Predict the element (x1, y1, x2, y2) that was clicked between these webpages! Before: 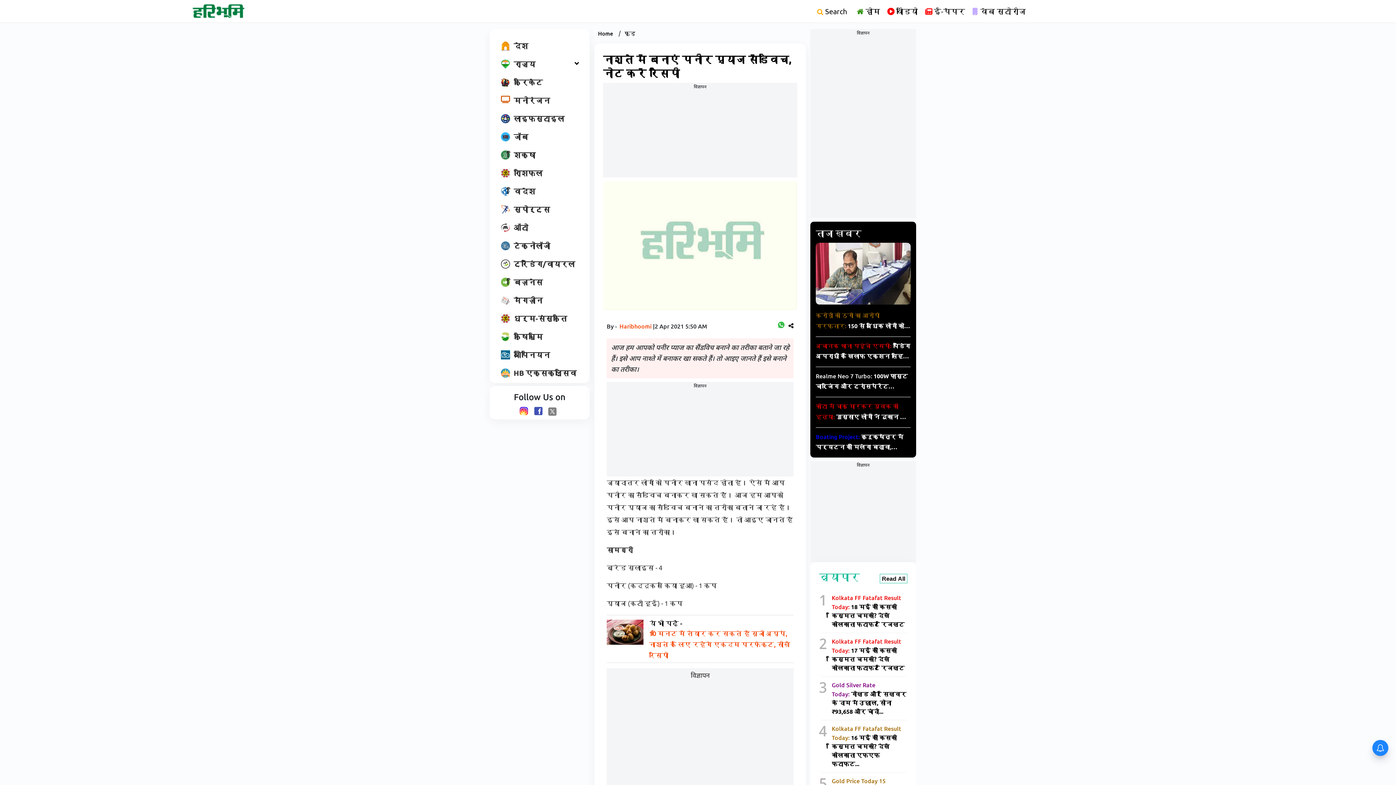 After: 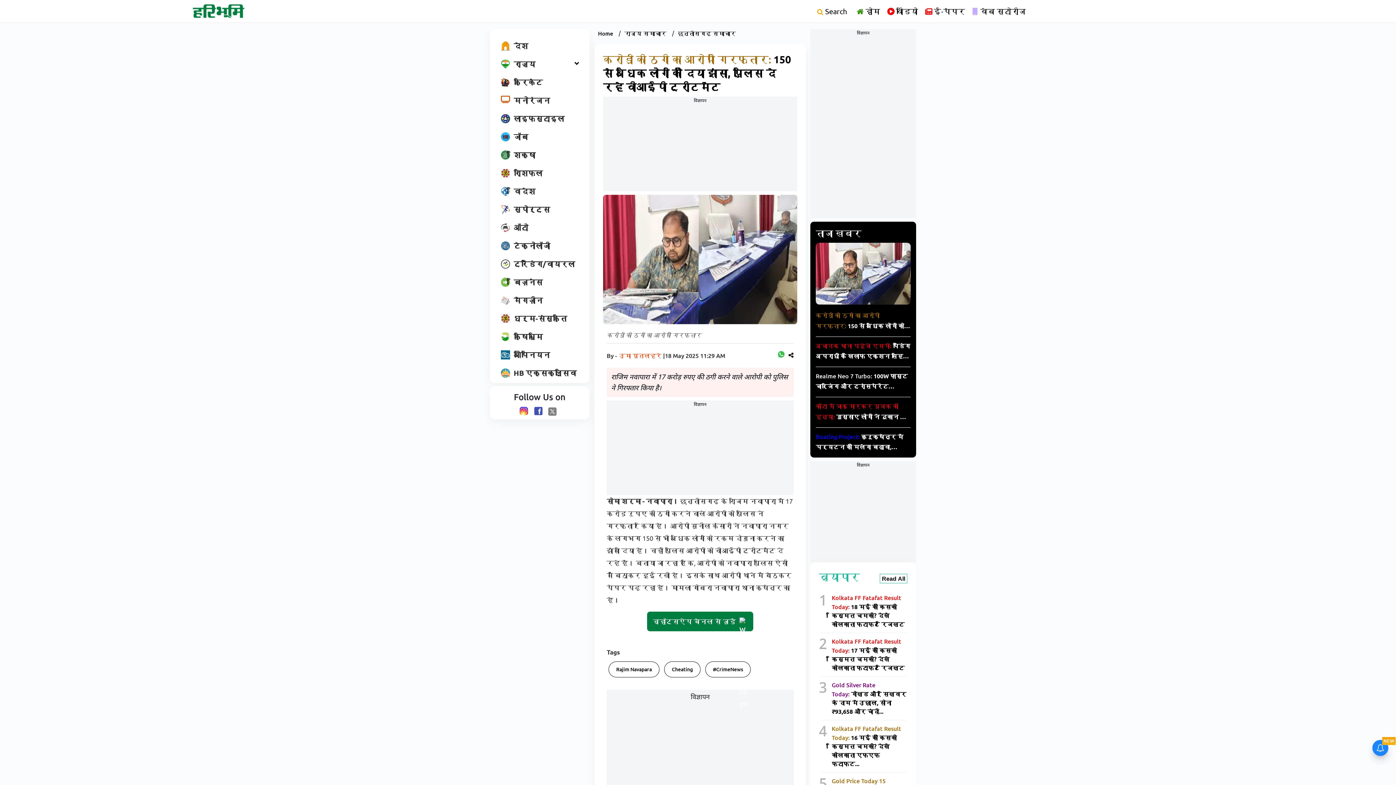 Action: bbox: (816, 242, 910, 304)